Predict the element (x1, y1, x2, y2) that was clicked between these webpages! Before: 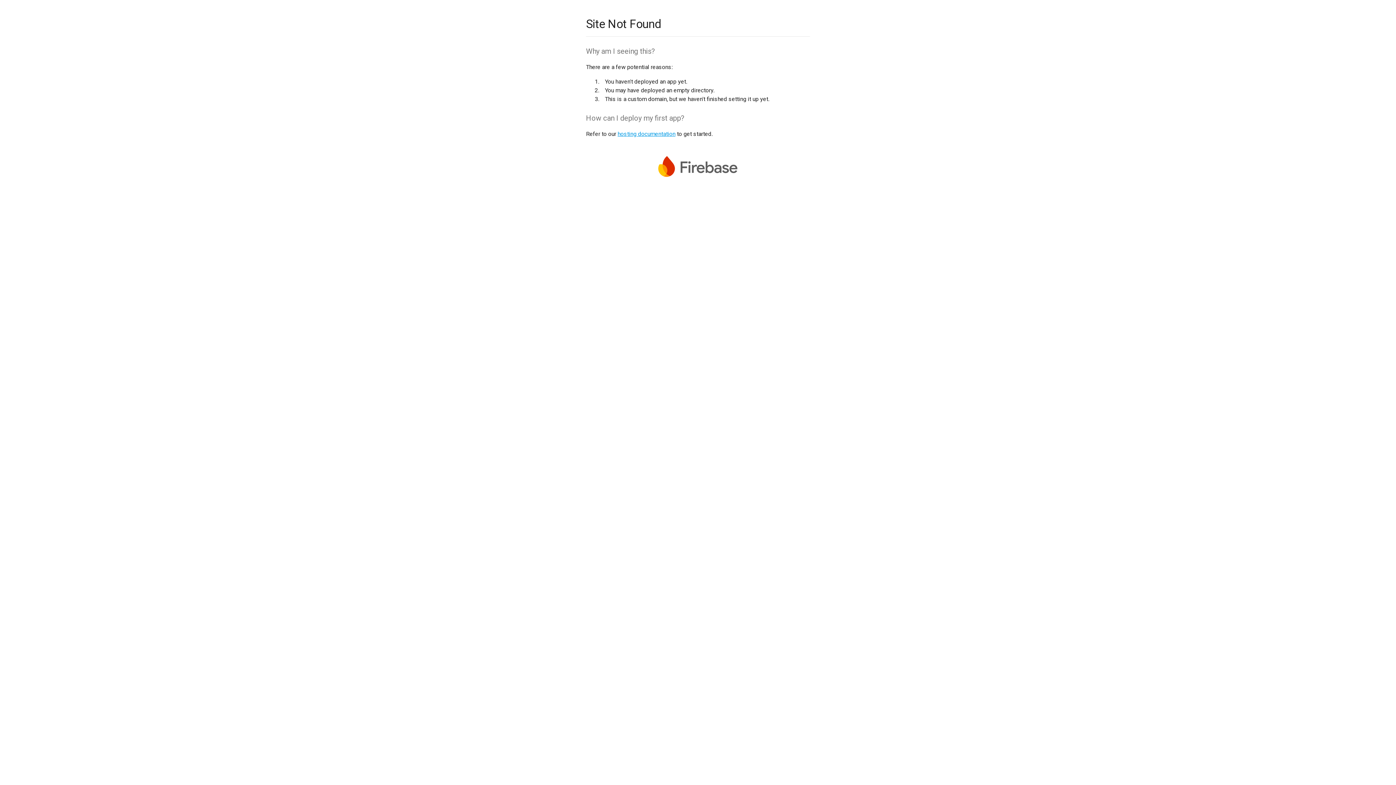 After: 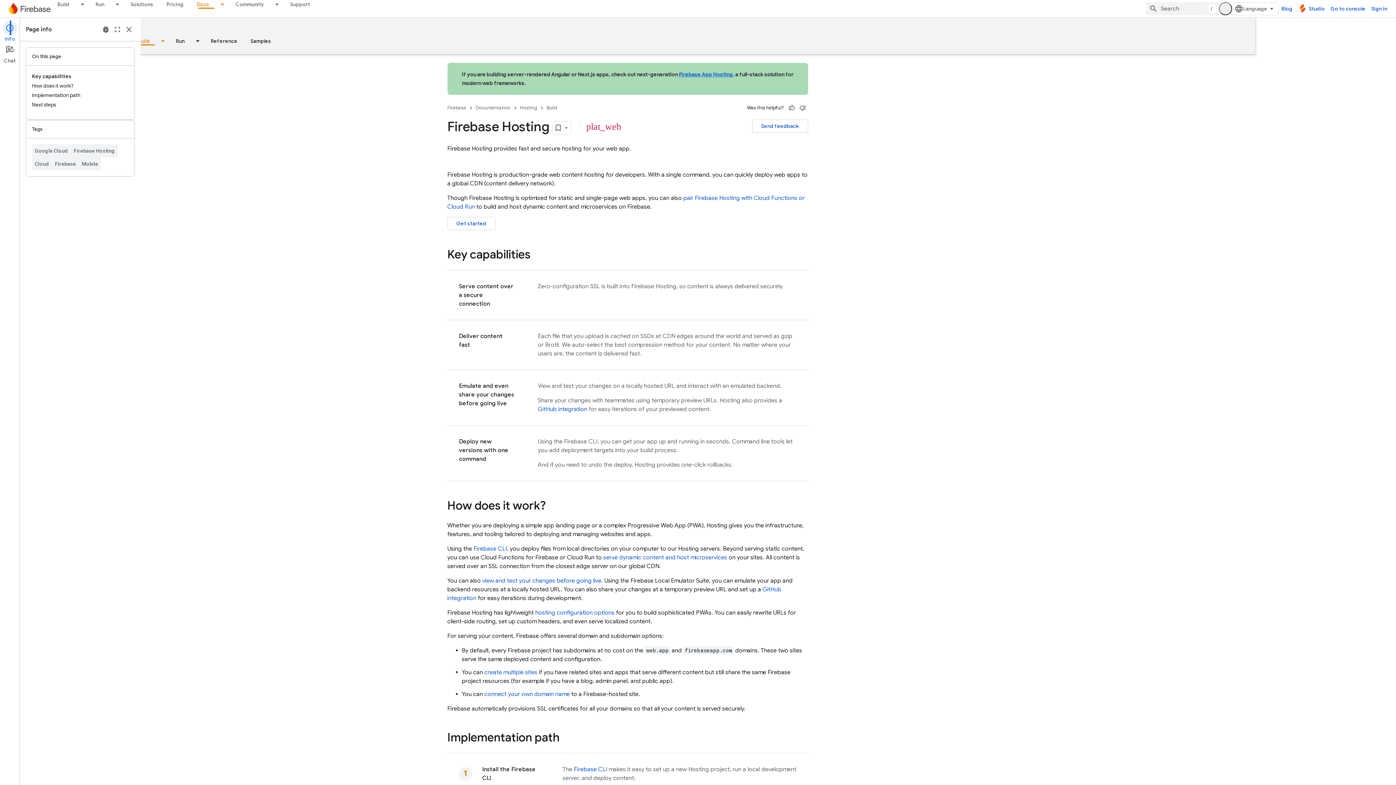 Action: label: hosting documentation bbox: (617, 130, 675, 137)